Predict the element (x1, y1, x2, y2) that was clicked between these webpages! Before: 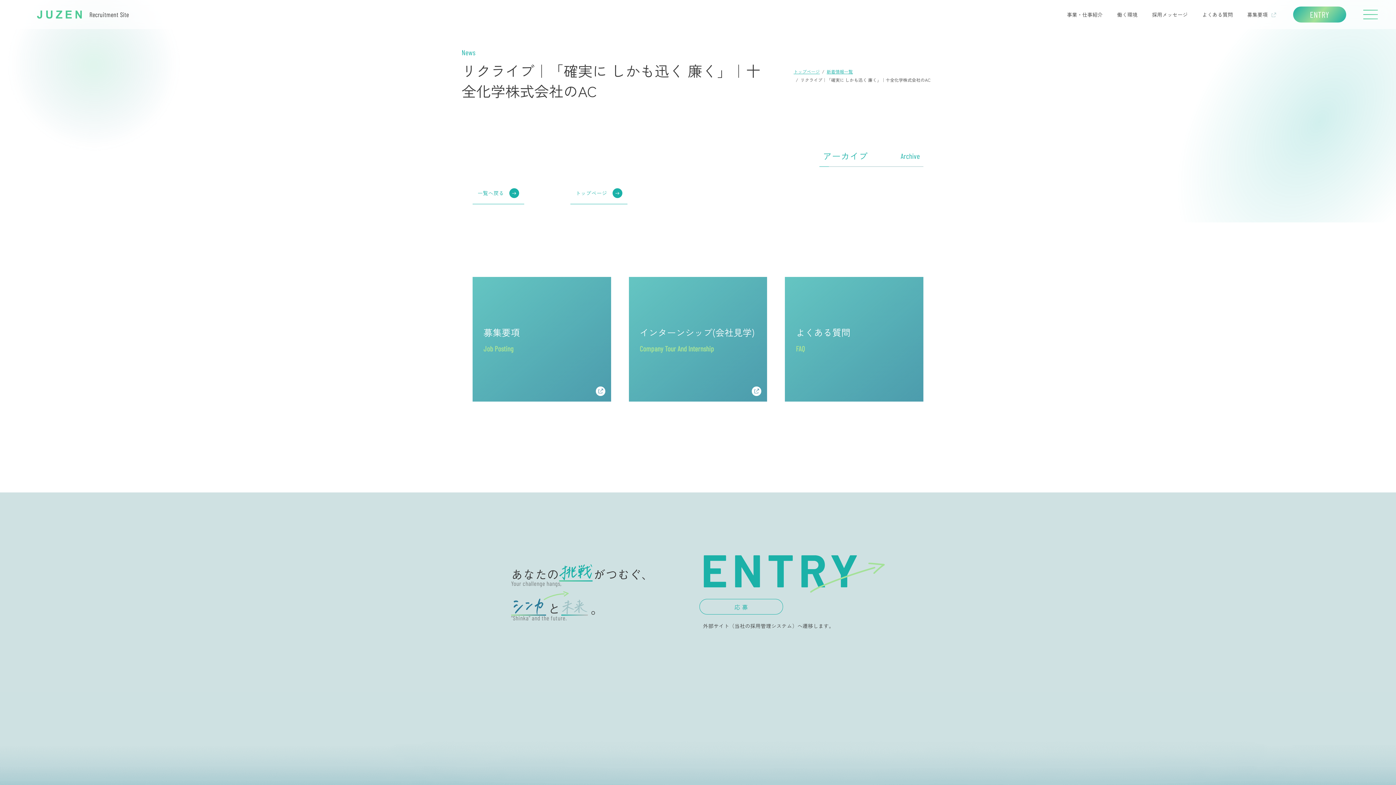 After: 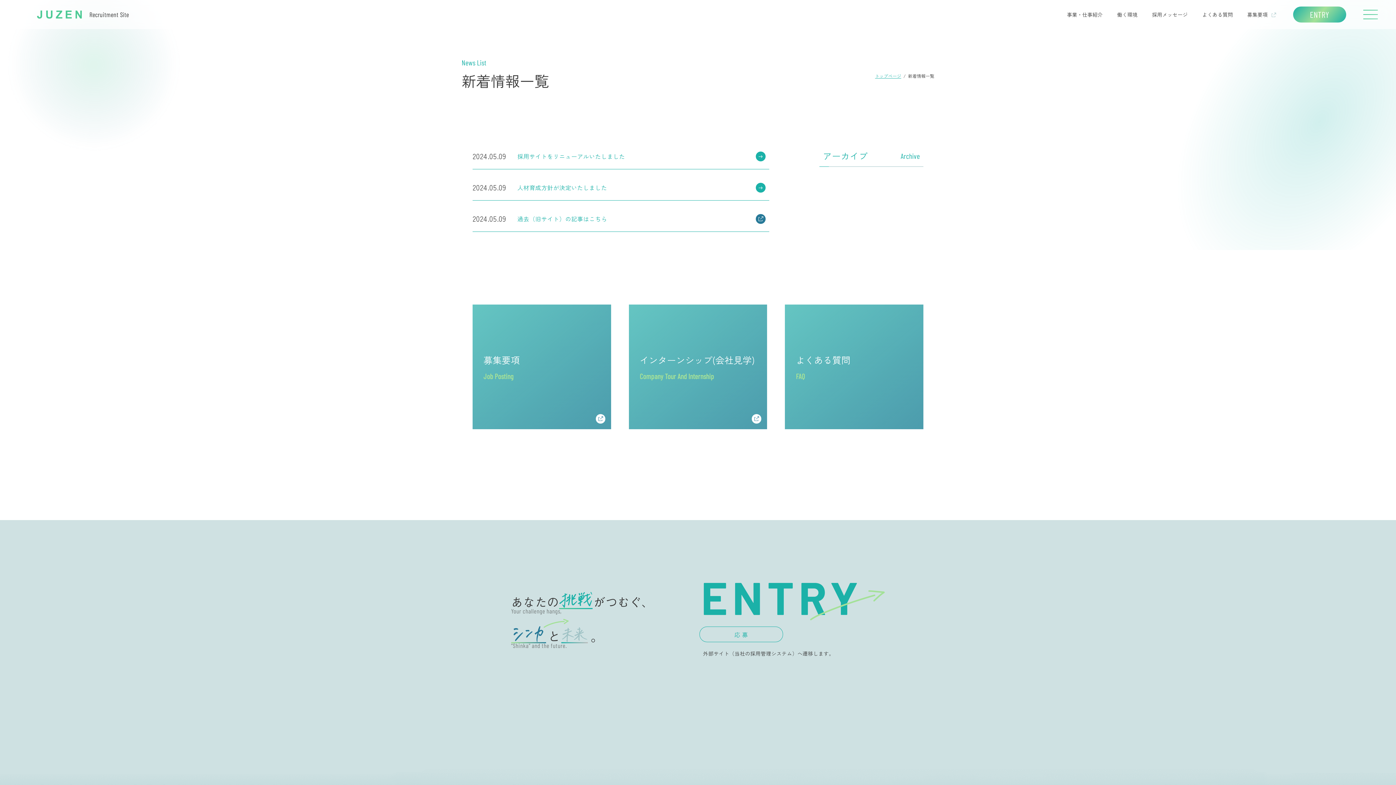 Action: label: 新着情報一覧 bbox: (826, 68, 853, 74)